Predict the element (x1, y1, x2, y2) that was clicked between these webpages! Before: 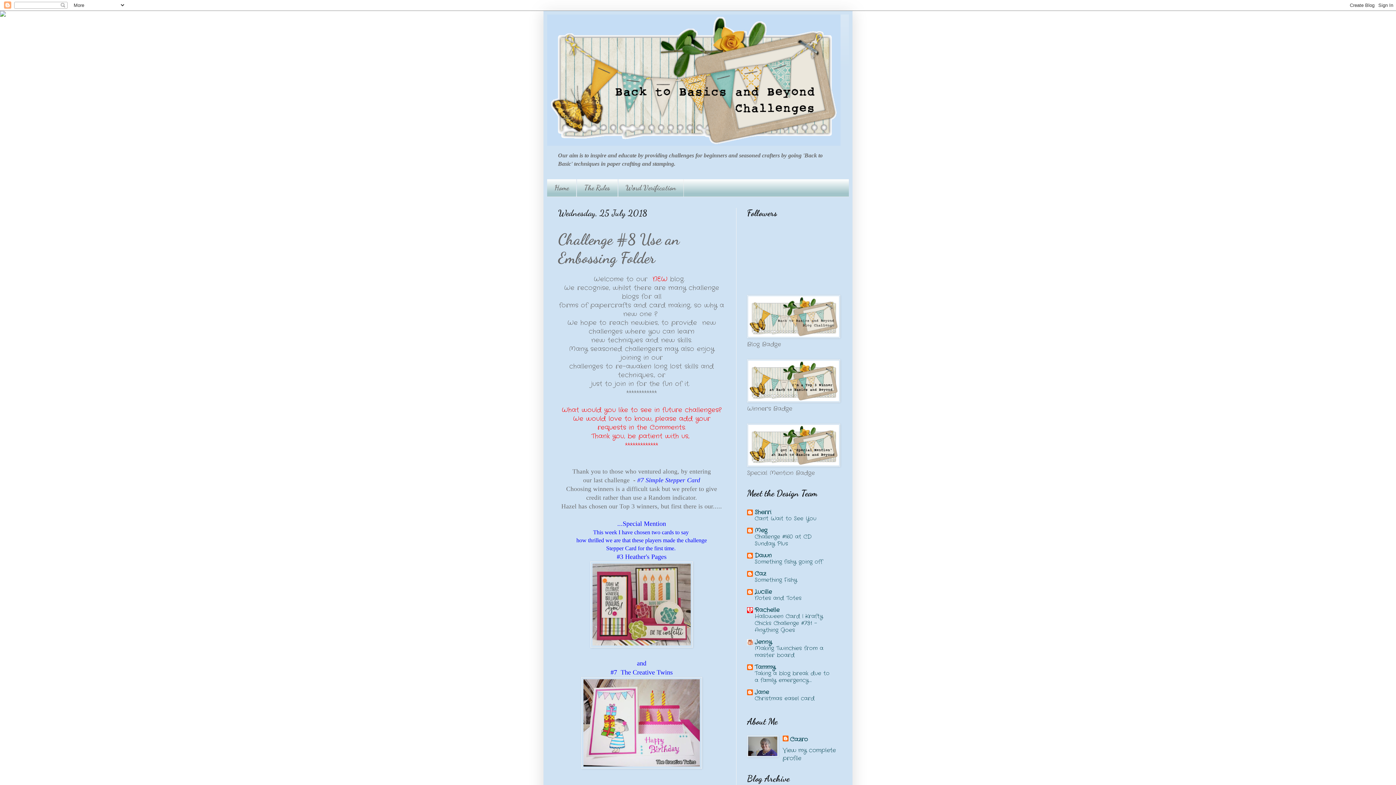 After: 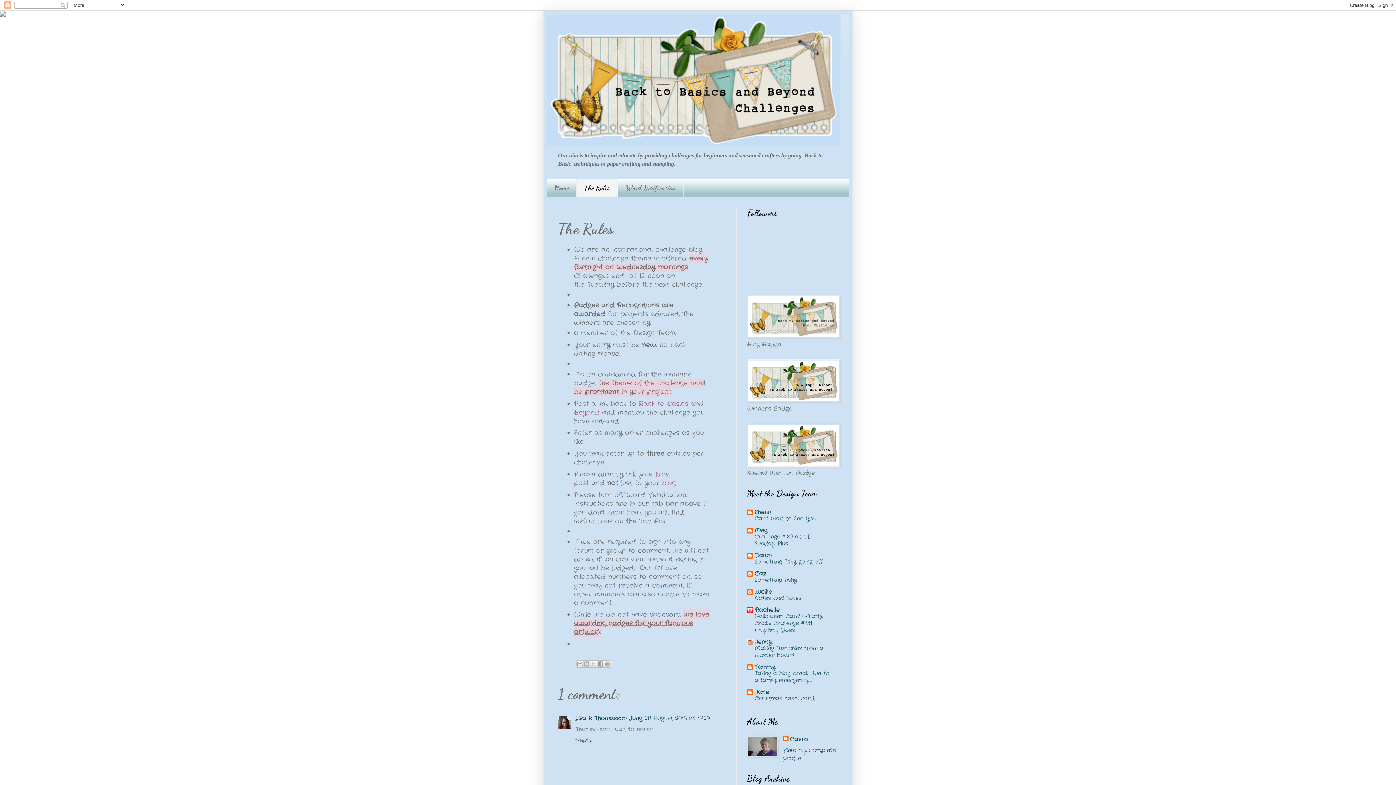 Action: bbox: (576, 179, 618, 196) label: The Rules